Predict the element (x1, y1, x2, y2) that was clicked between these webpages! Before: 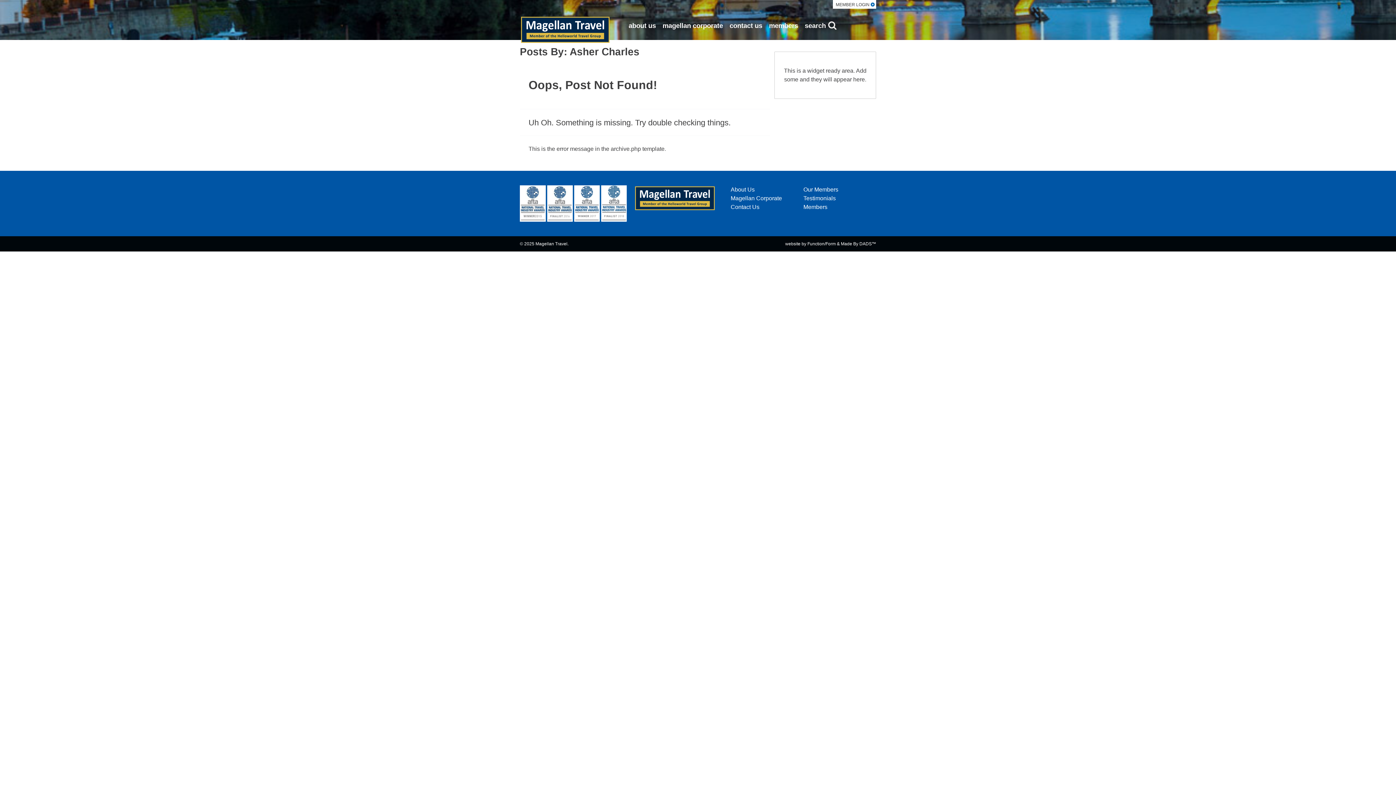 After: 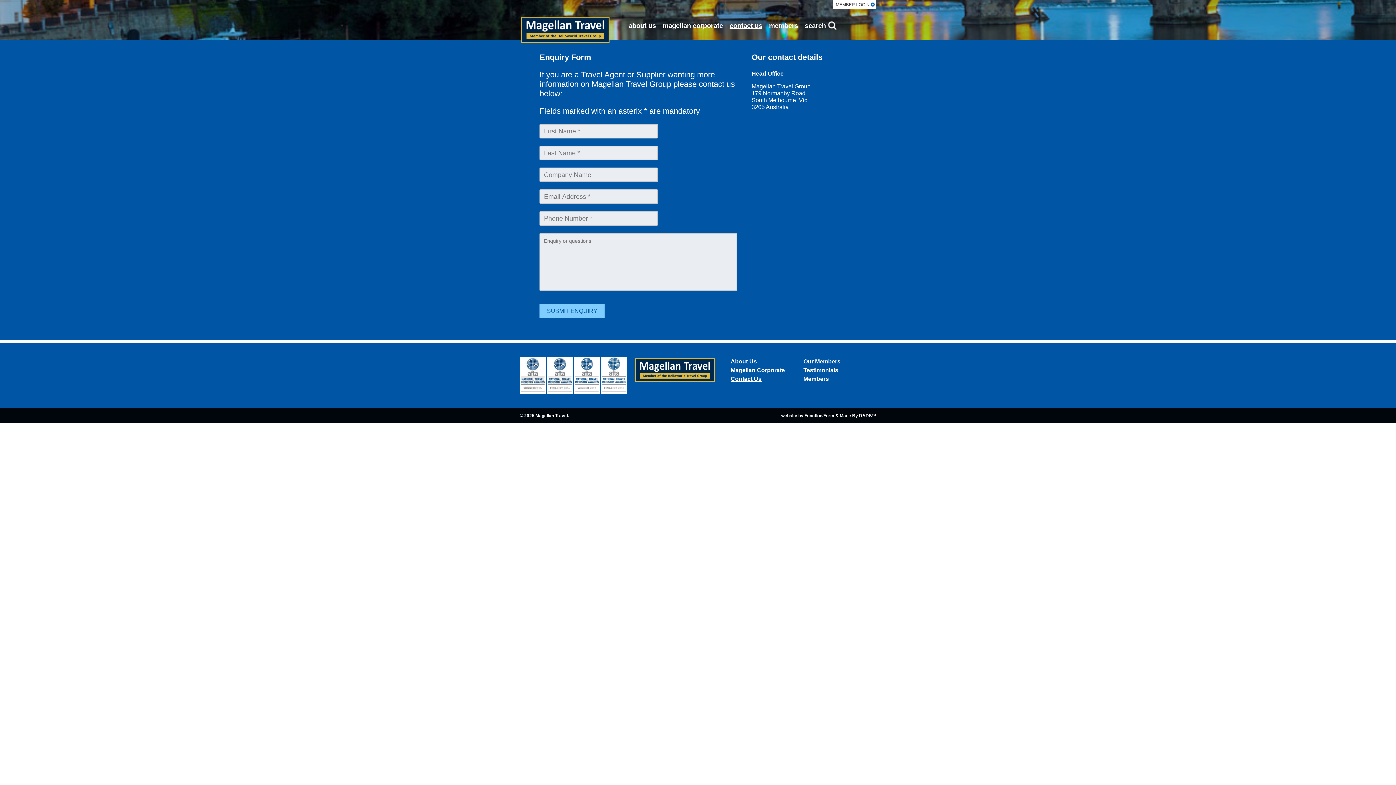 Action: label: Contact Us bbox: (730, 202, 803, 211)